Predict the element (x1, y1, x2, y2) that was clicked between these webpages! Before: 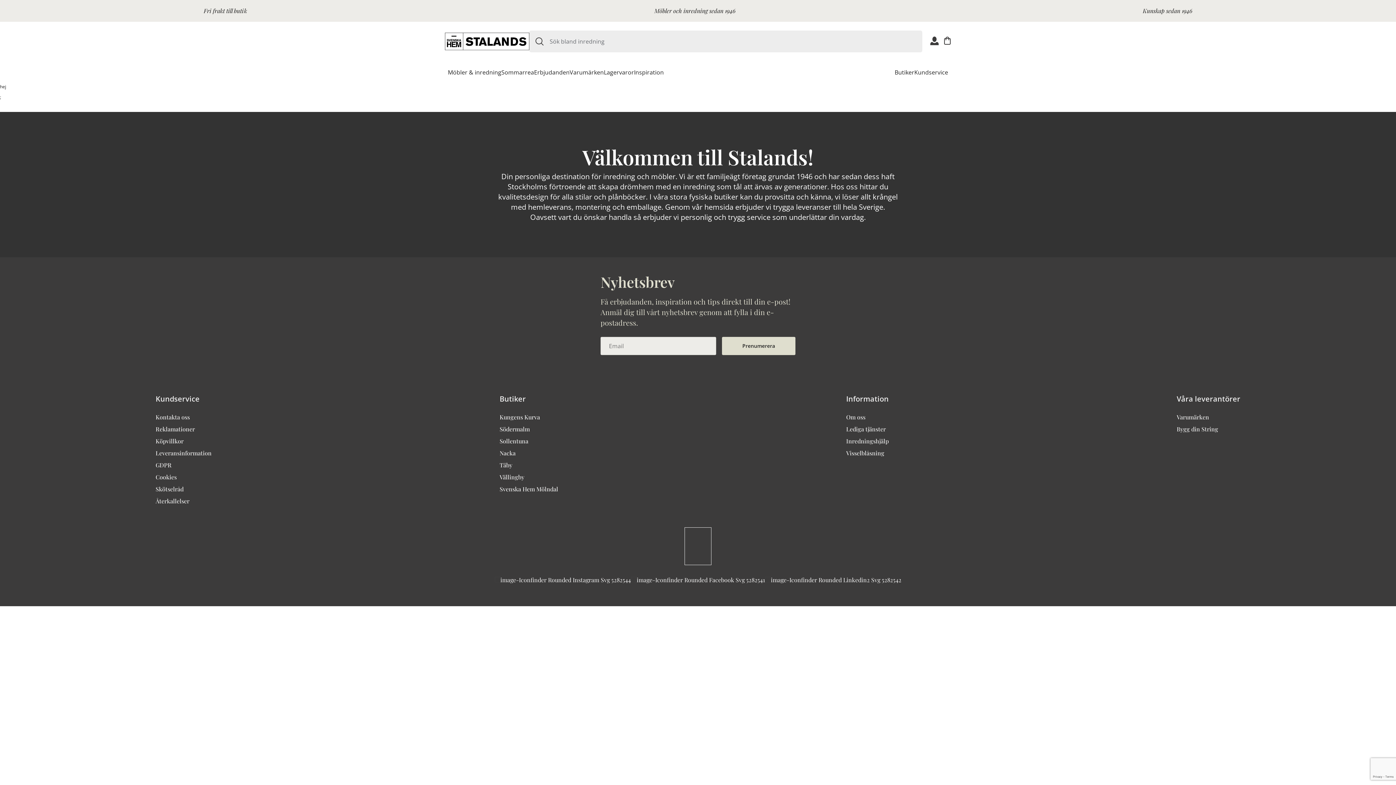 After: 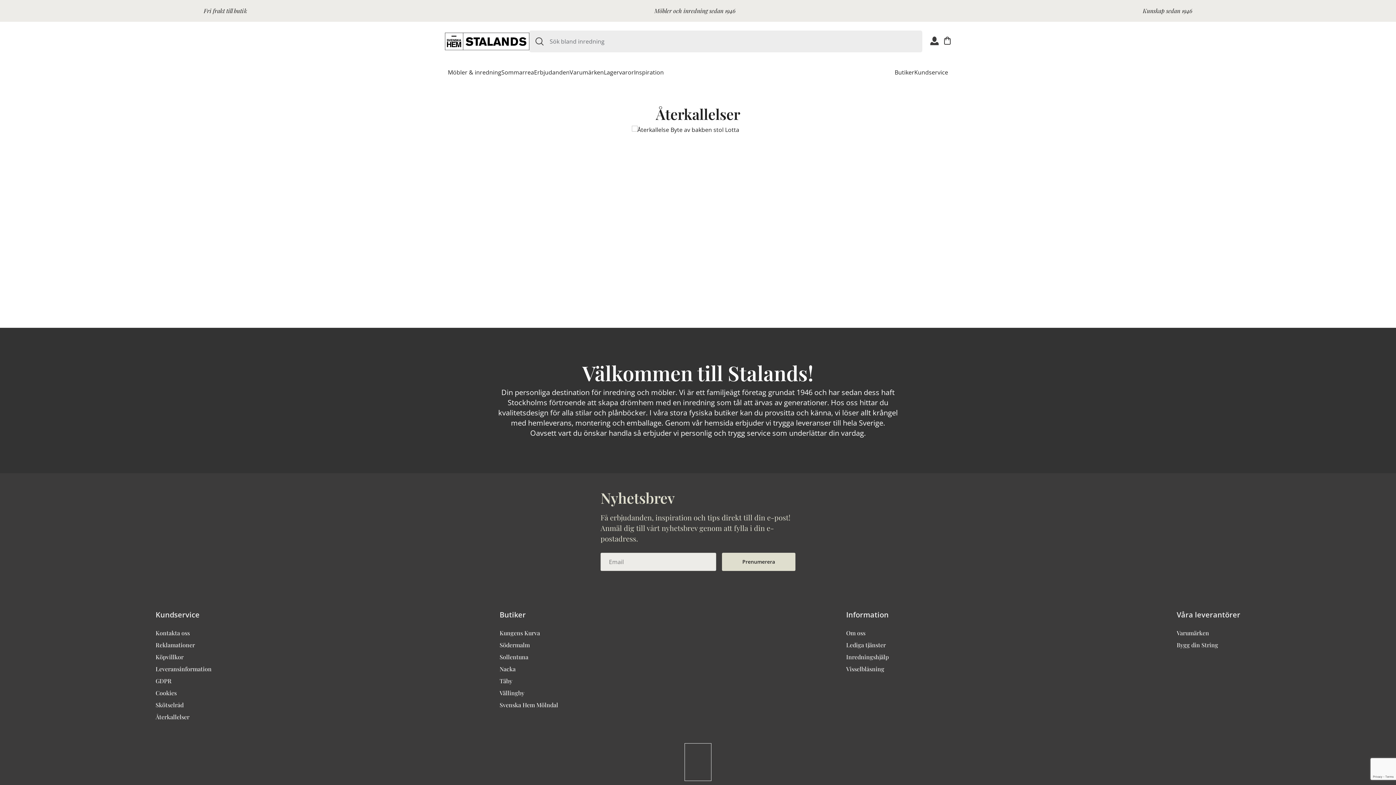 Action: label: Återkallelser bbox: (155, 497, 189, 505)